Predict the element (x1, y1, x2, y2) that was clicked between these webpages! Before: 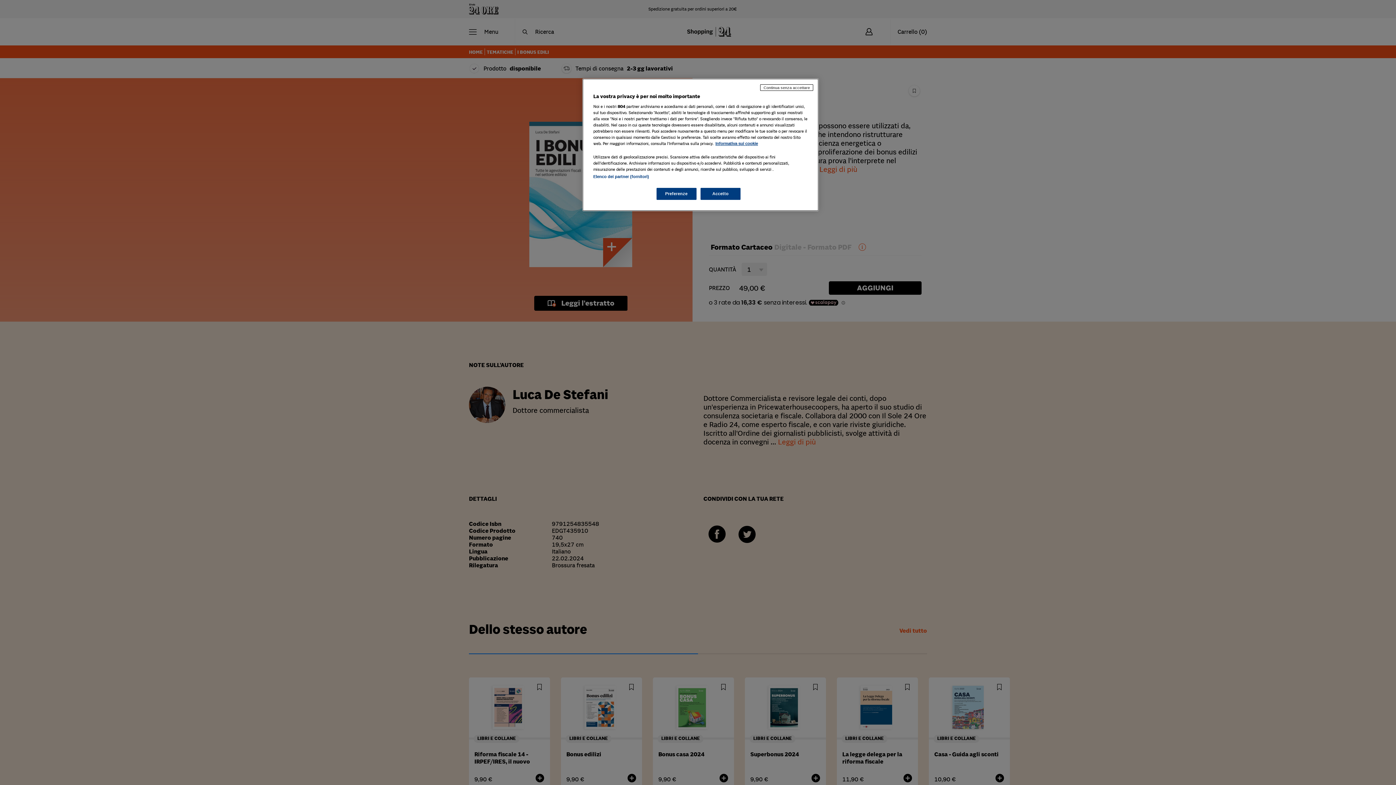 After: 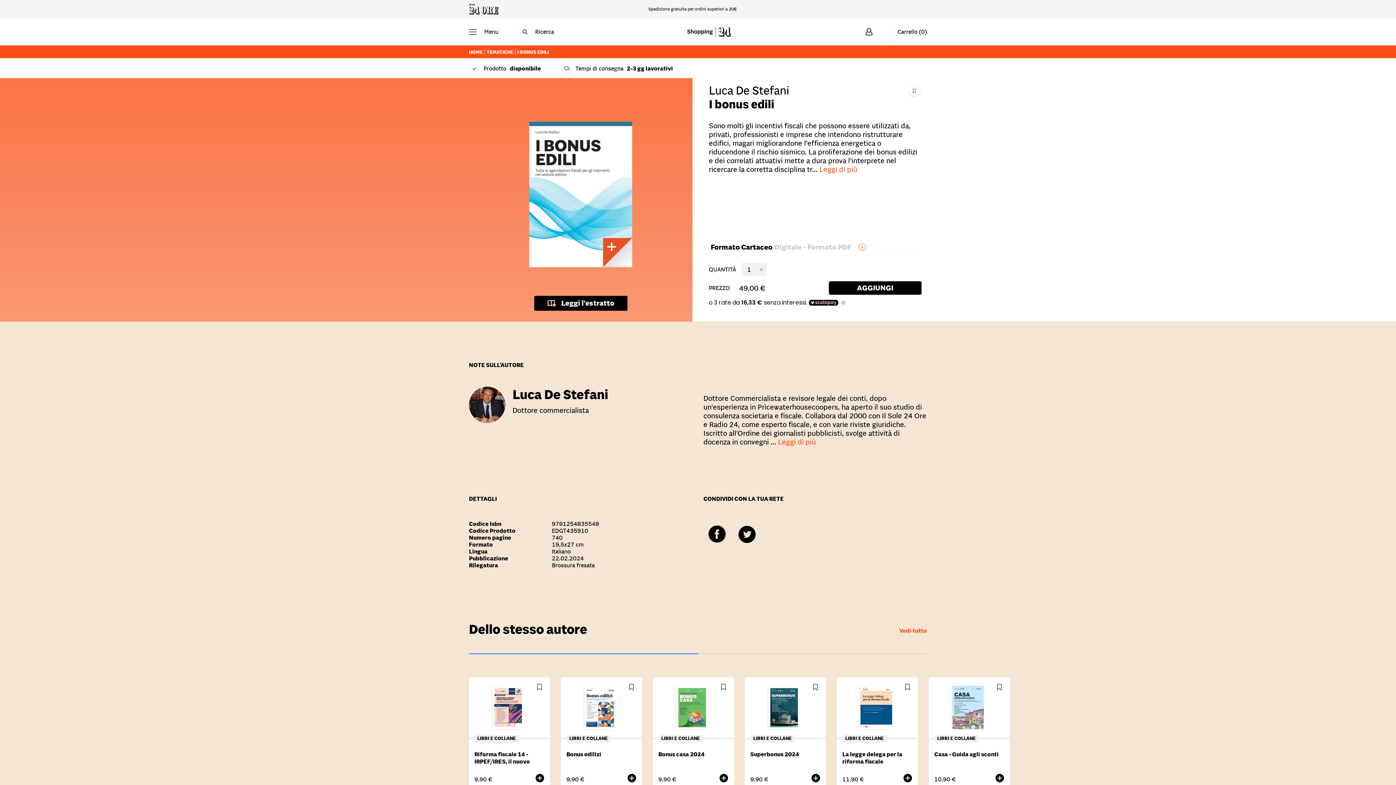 Action: bbox: (700, 188, 740, 200) label: Accetto